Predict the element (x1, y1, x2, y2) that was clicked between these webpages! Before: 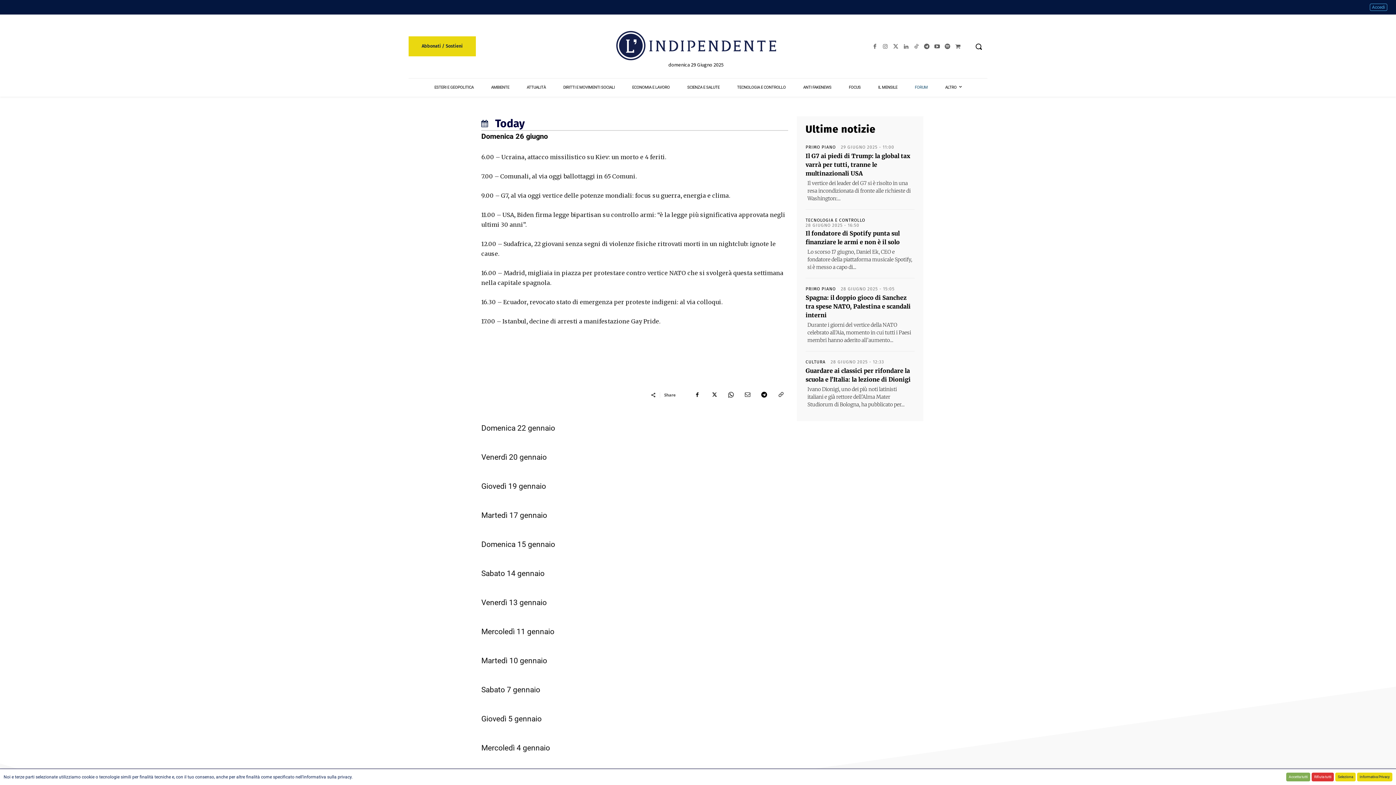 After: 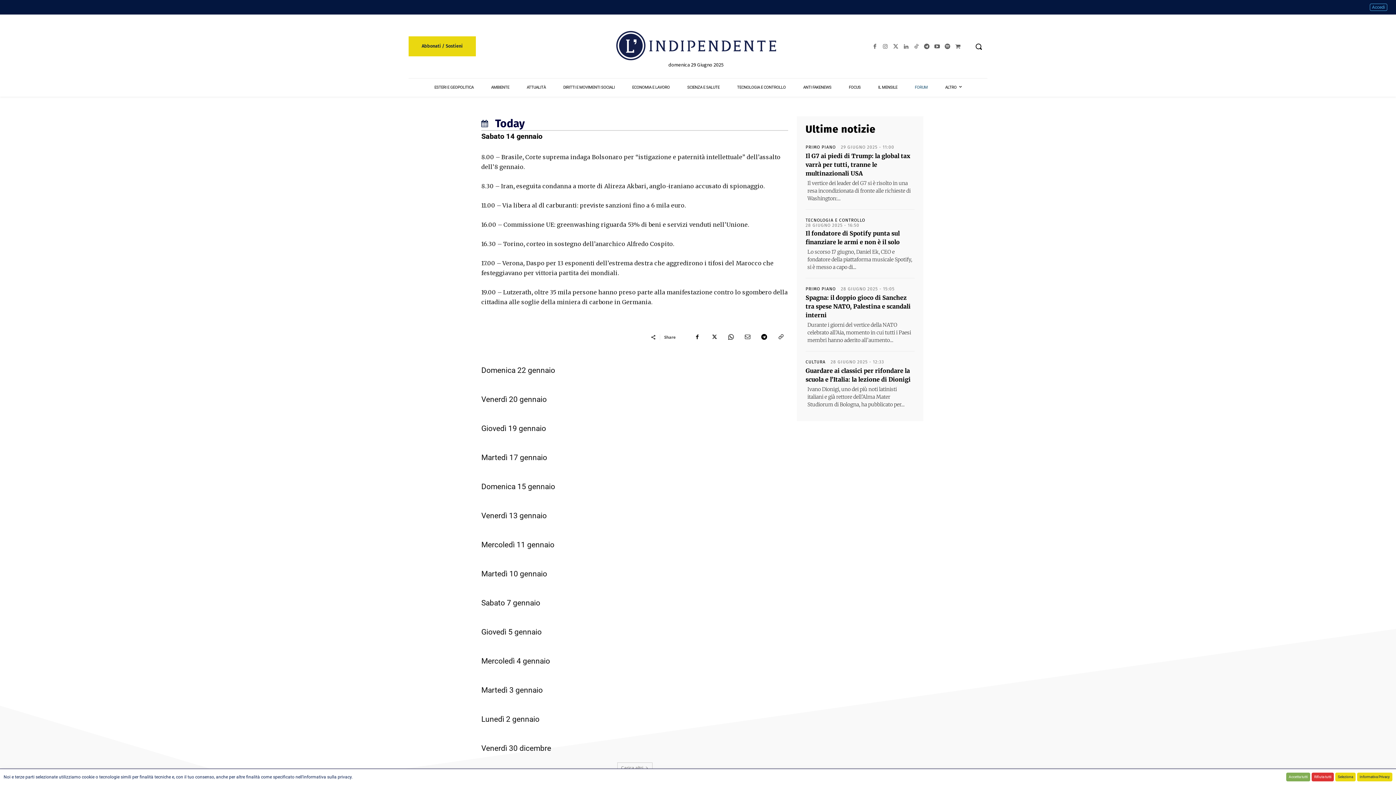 Action: bbox: (481, 569, 544, 578) label: Sabato 14 gennaio